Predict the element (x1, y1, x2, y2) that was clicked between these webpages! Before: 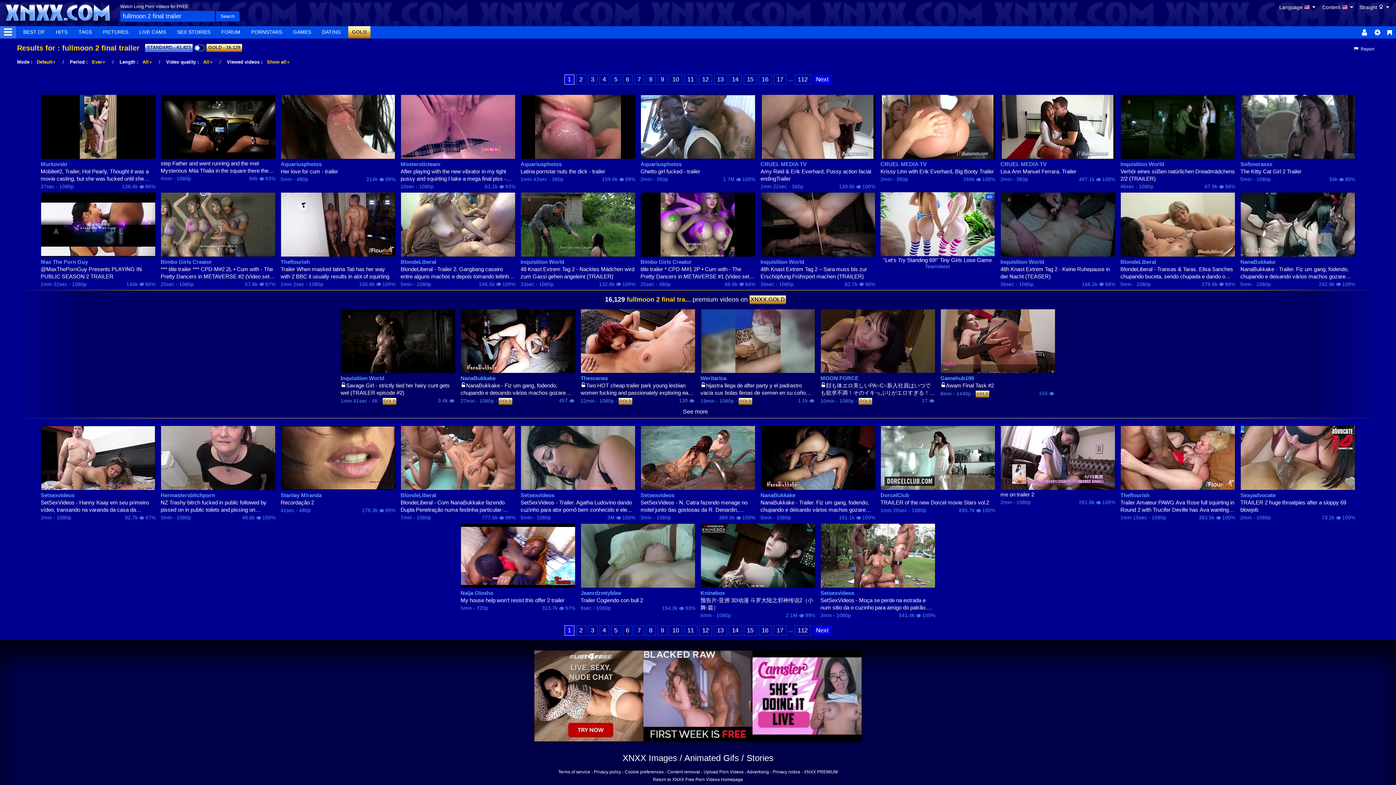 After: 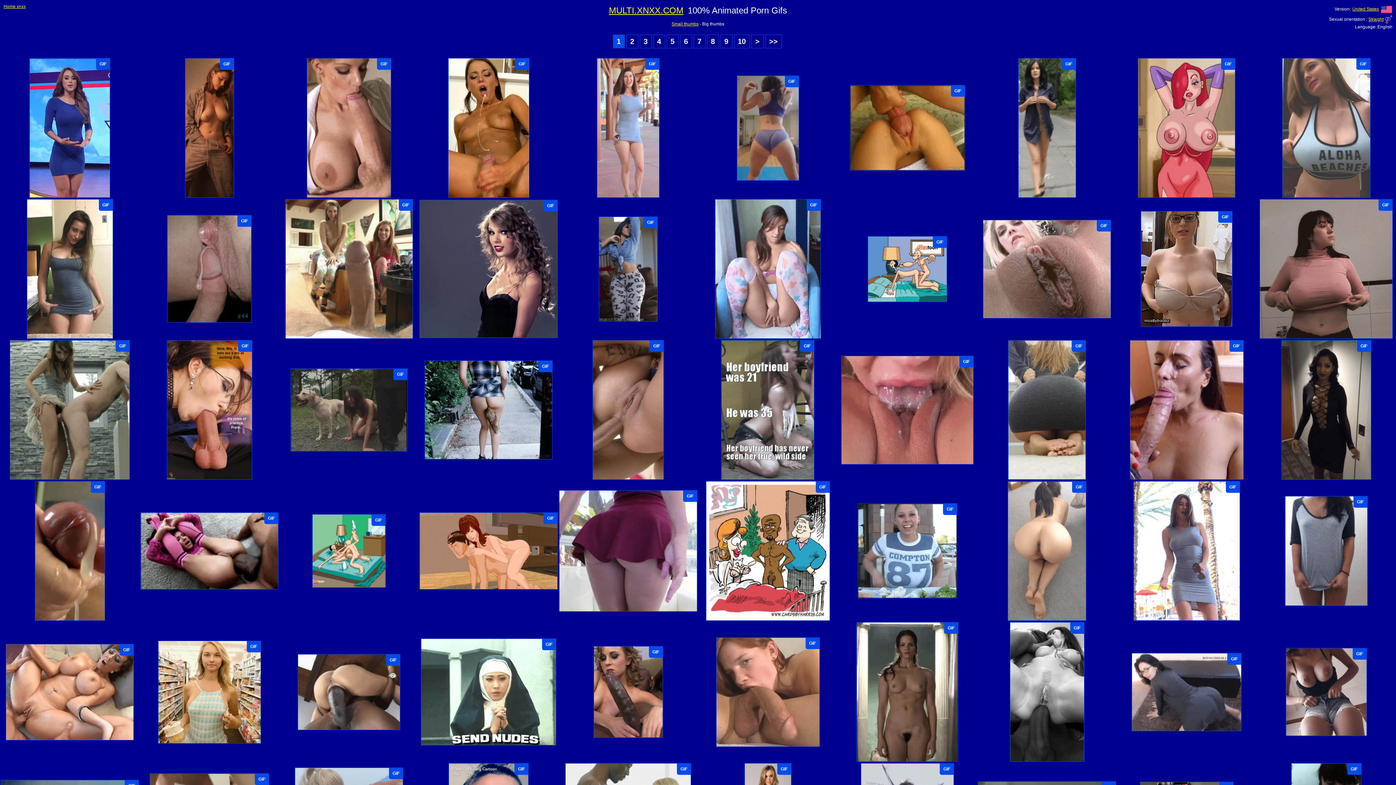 Action: bbox: (684, 753, 739, 763) label: Animated Gifs